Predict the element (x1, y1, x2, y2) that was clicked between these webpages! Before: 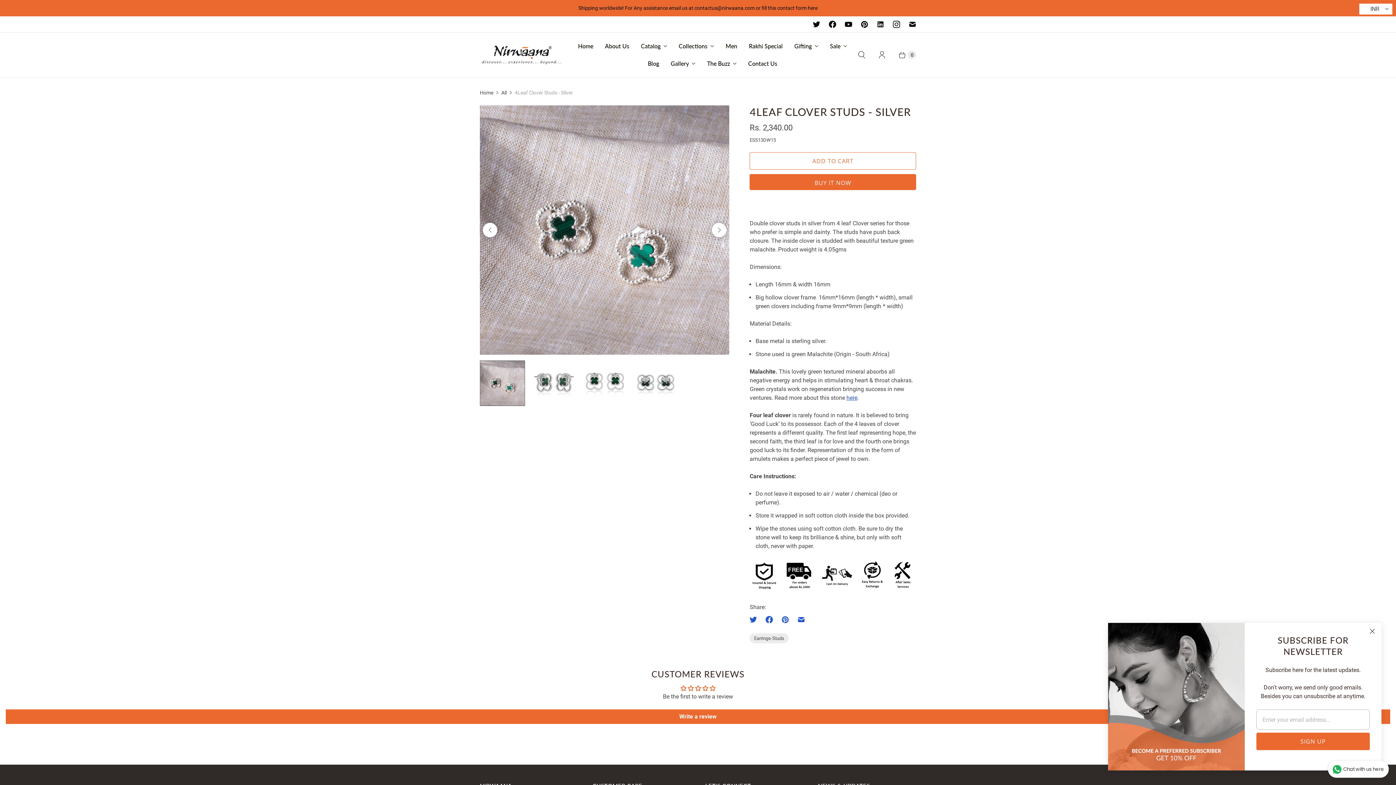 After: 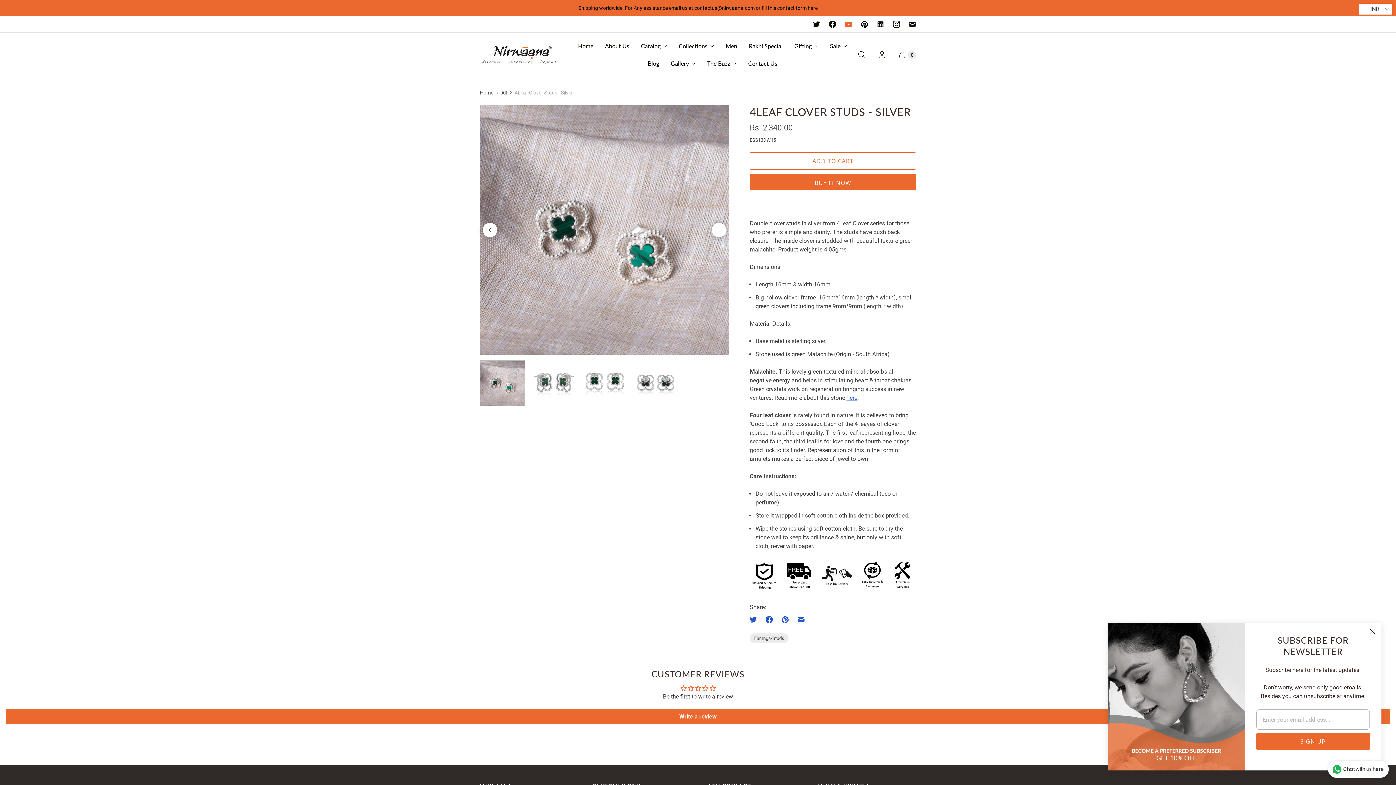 Action: label: Nirwaana on YouTube bbox: (840, 16, 856, 32)